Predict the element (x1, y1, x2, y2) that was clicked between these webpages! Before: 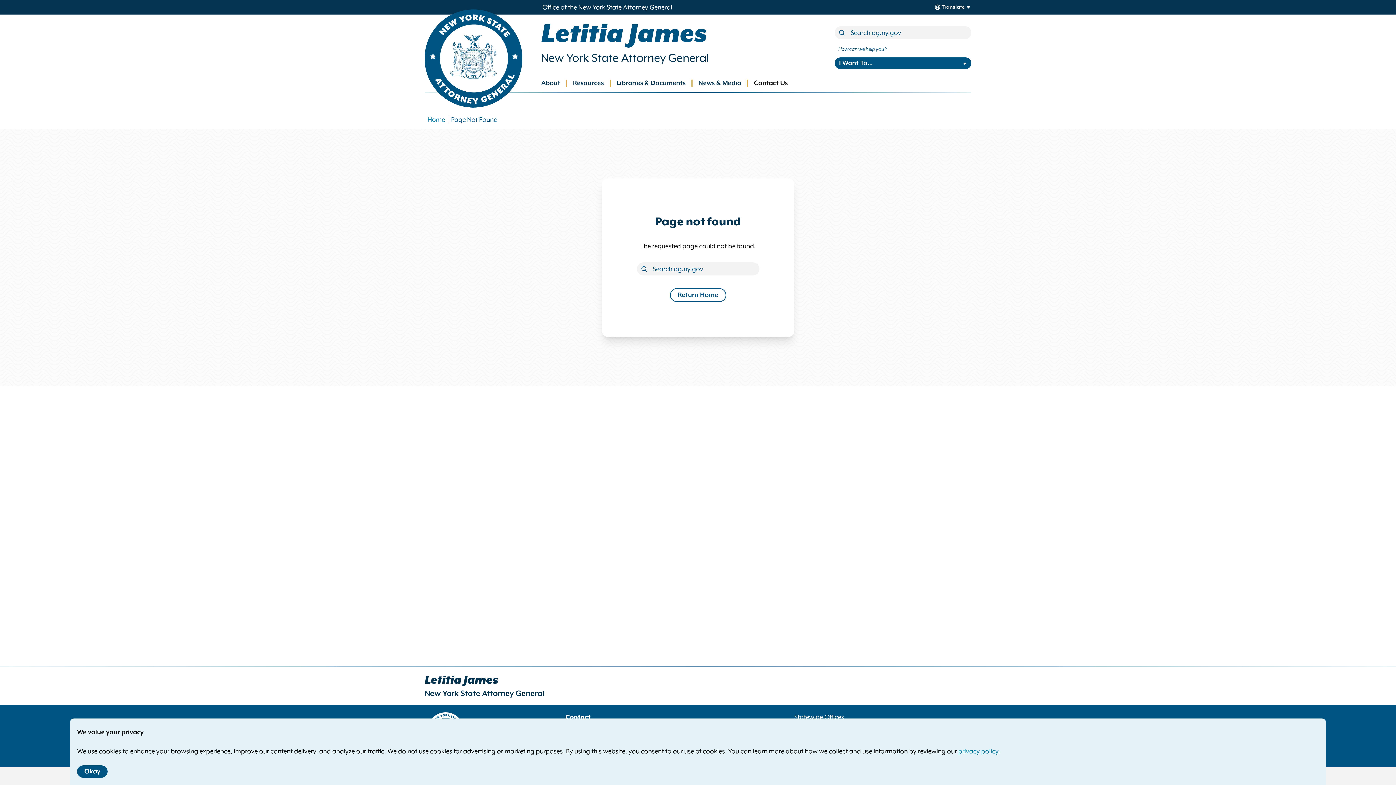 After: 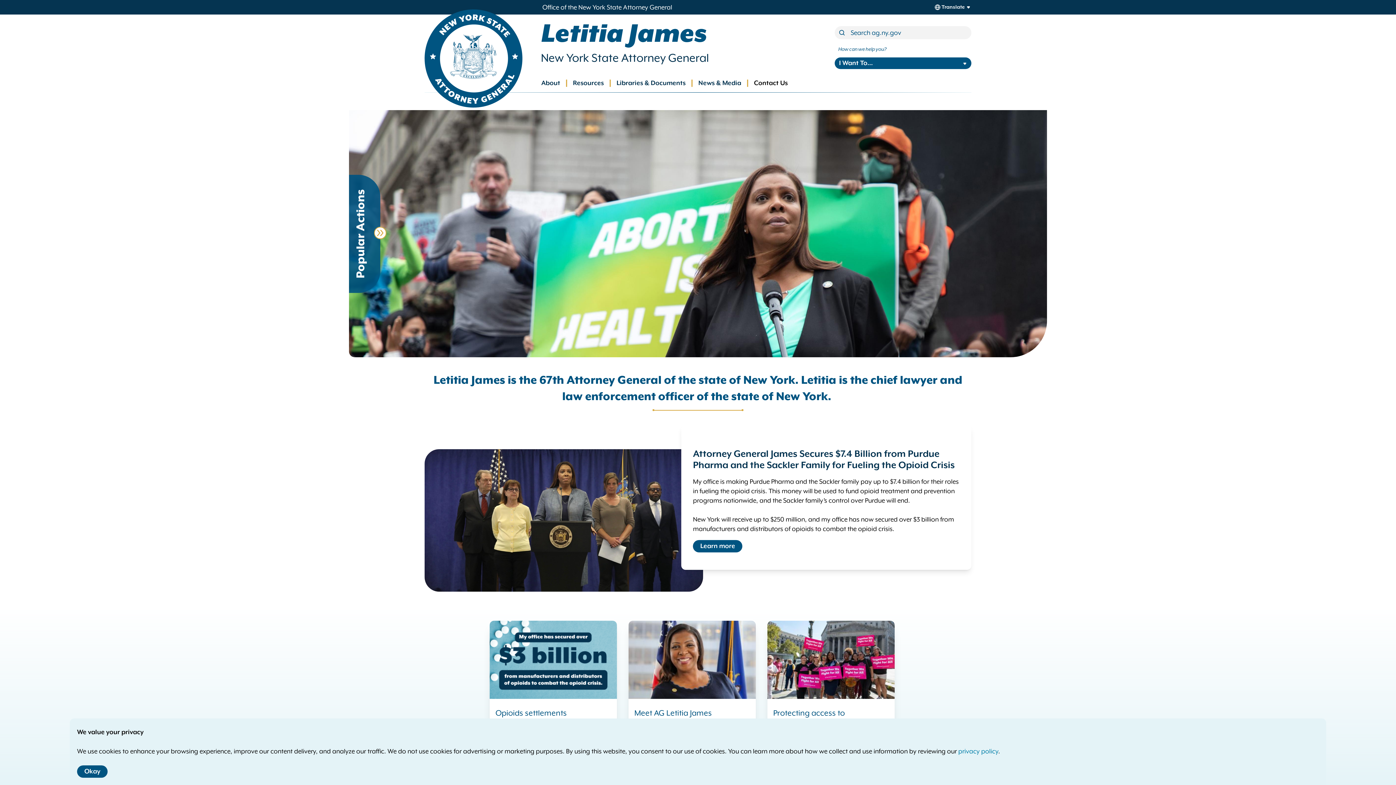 Action: bbox: (424, 20, 834, 66) label: Letitia James
New York State Attorney General